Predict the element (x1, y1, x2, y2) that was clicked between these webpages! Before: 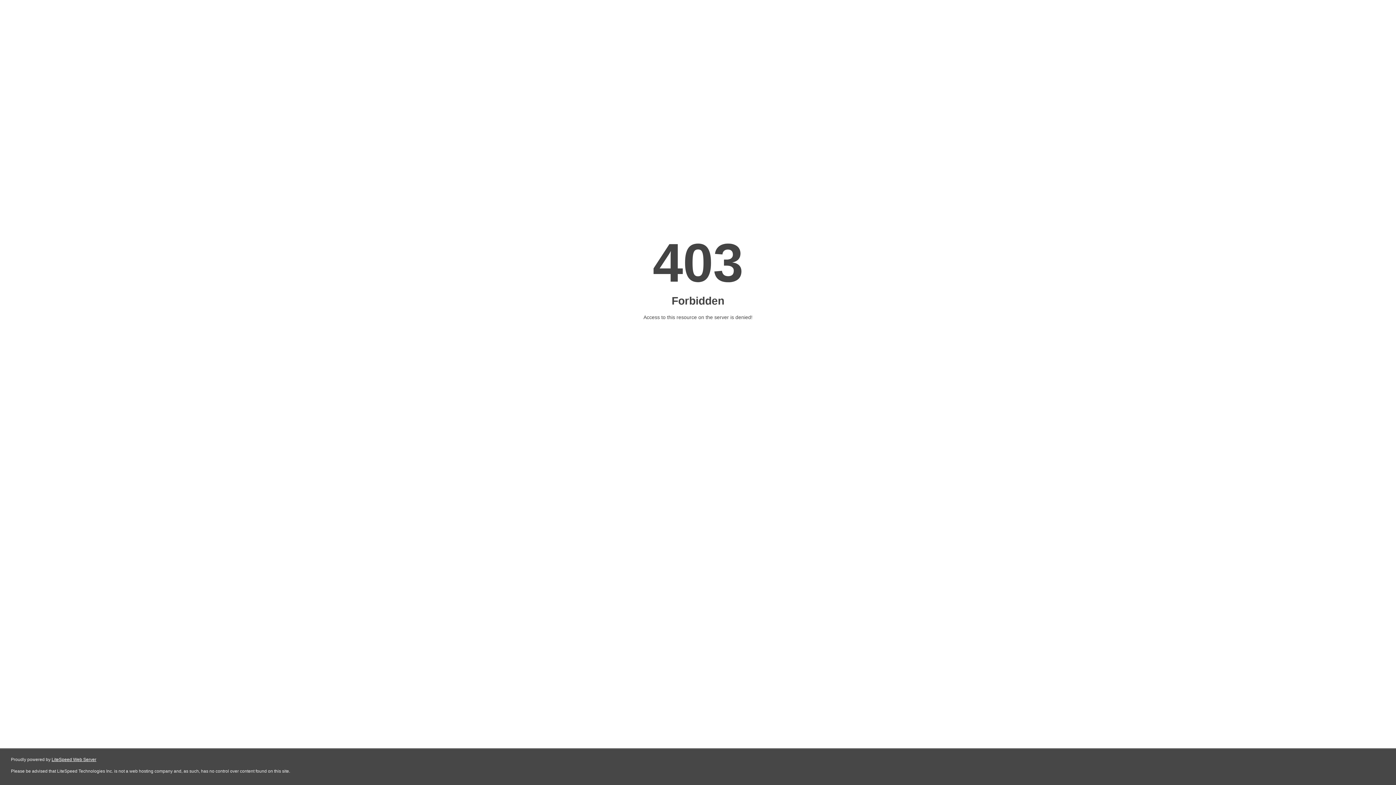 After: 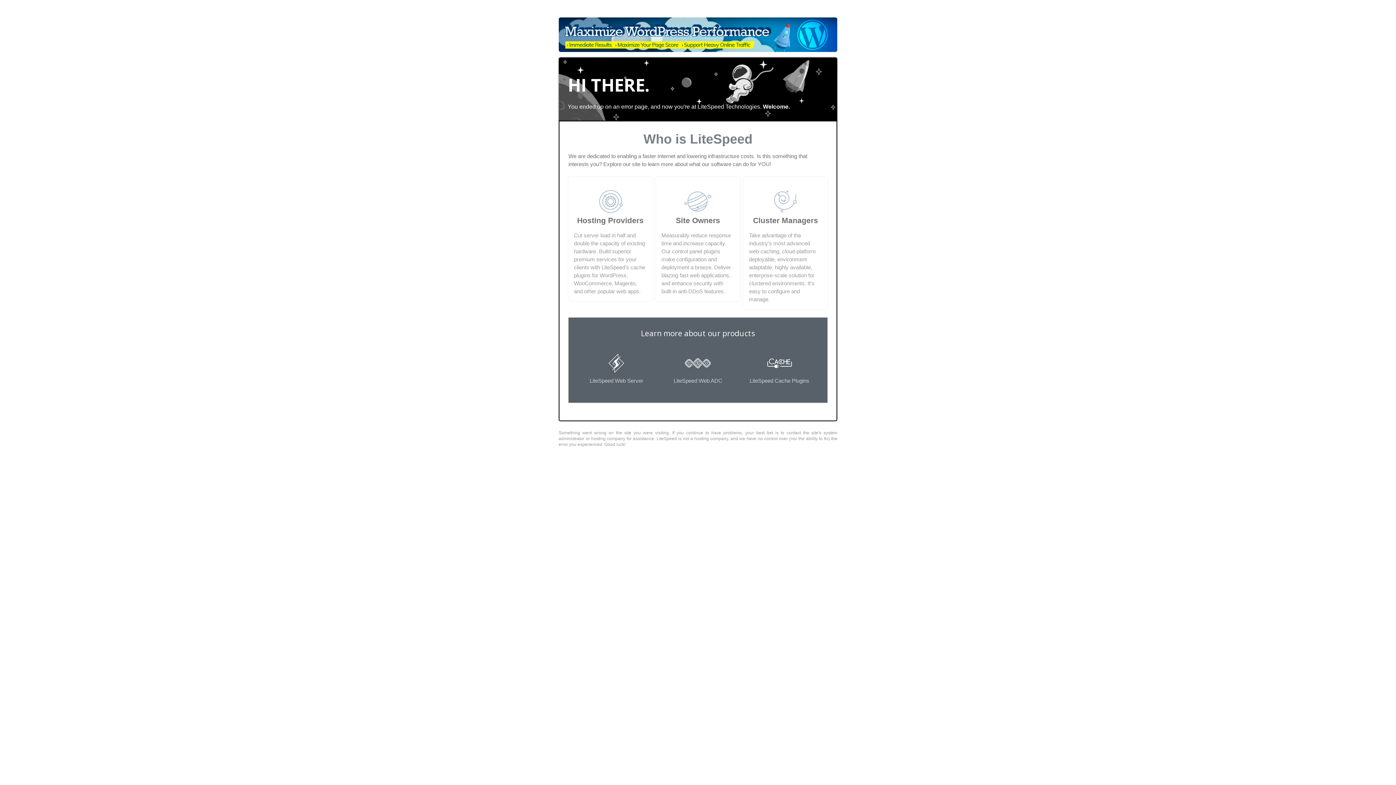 Action: label: LiteSpeed Web Server bbox: (51, 757, 96, 762)